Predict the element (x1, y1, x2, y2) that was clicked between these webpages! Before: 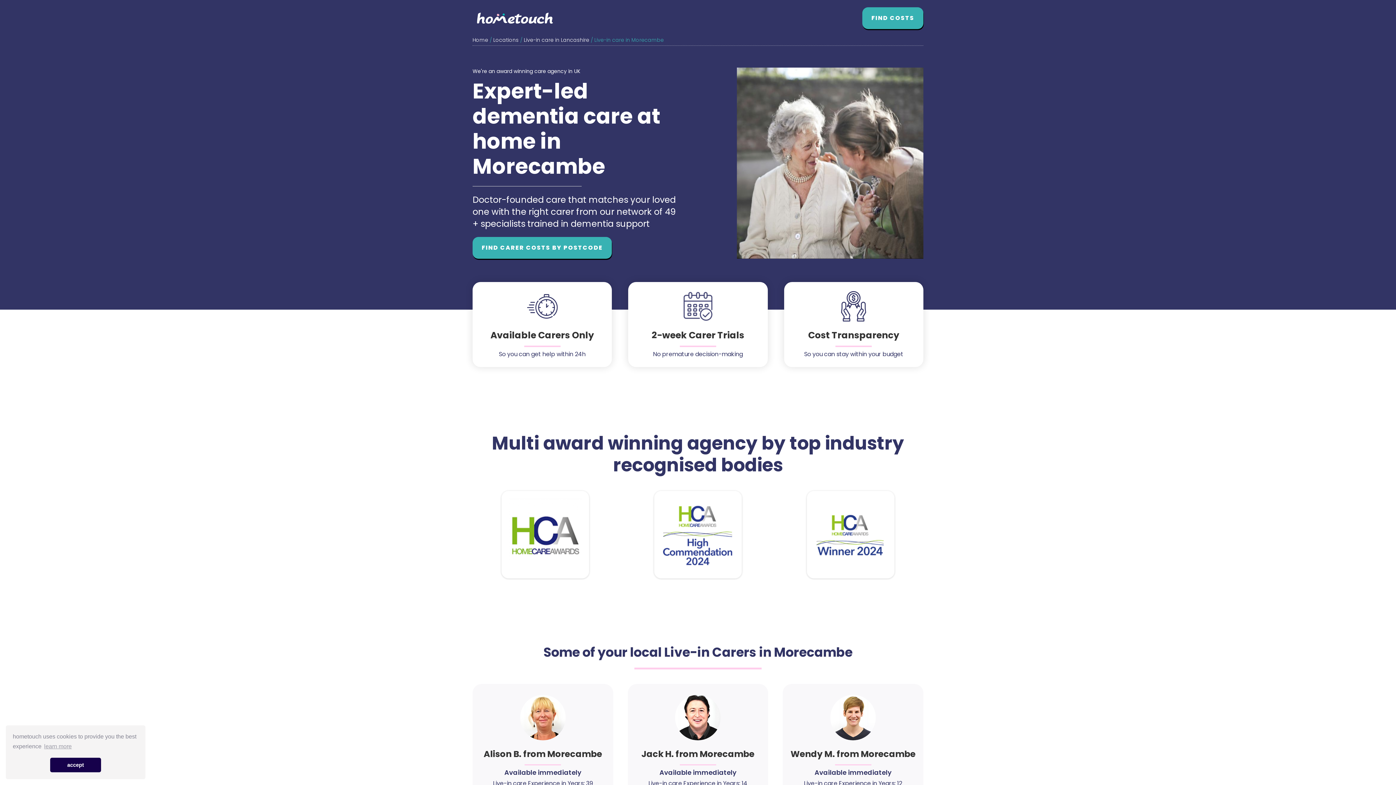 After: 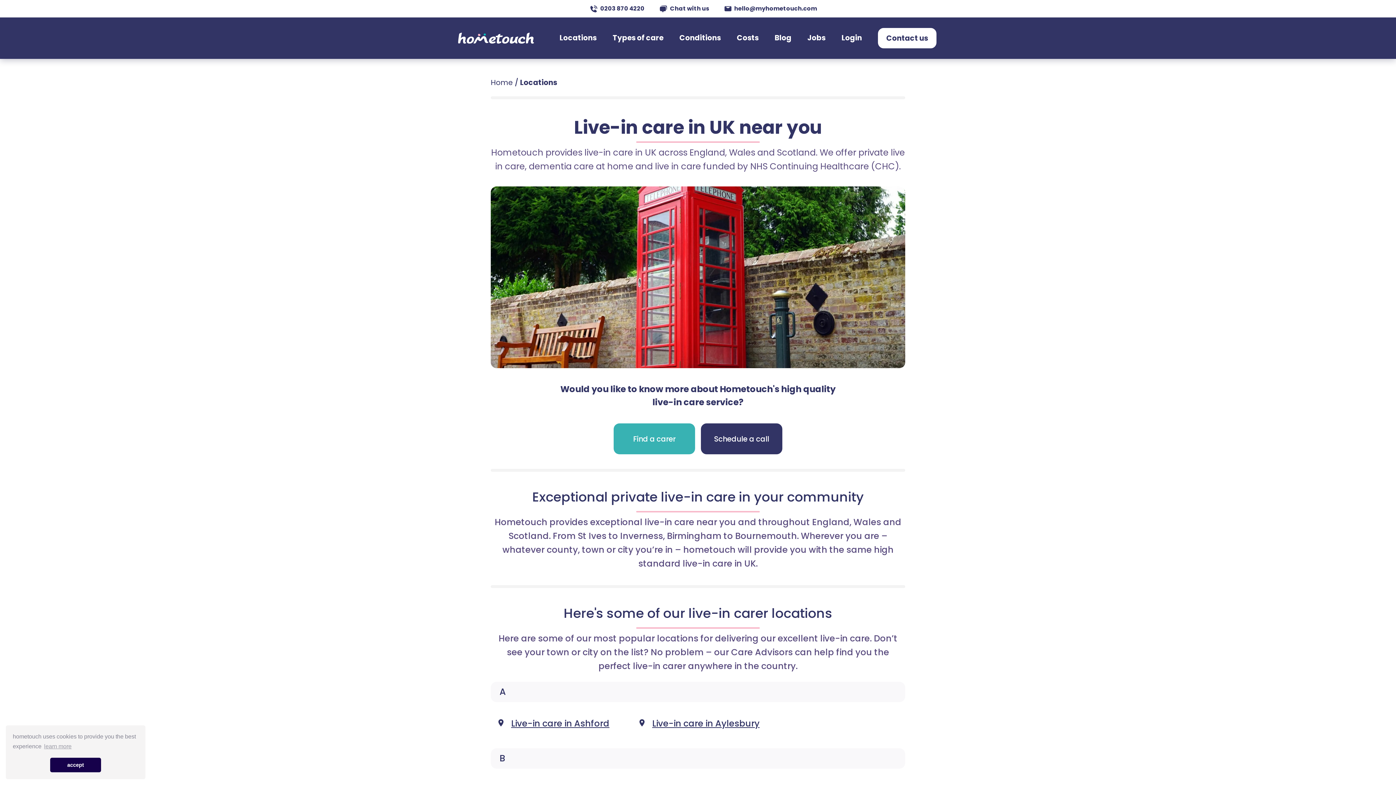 Action: label: Locations bbox: (493, 36, 518, 43)